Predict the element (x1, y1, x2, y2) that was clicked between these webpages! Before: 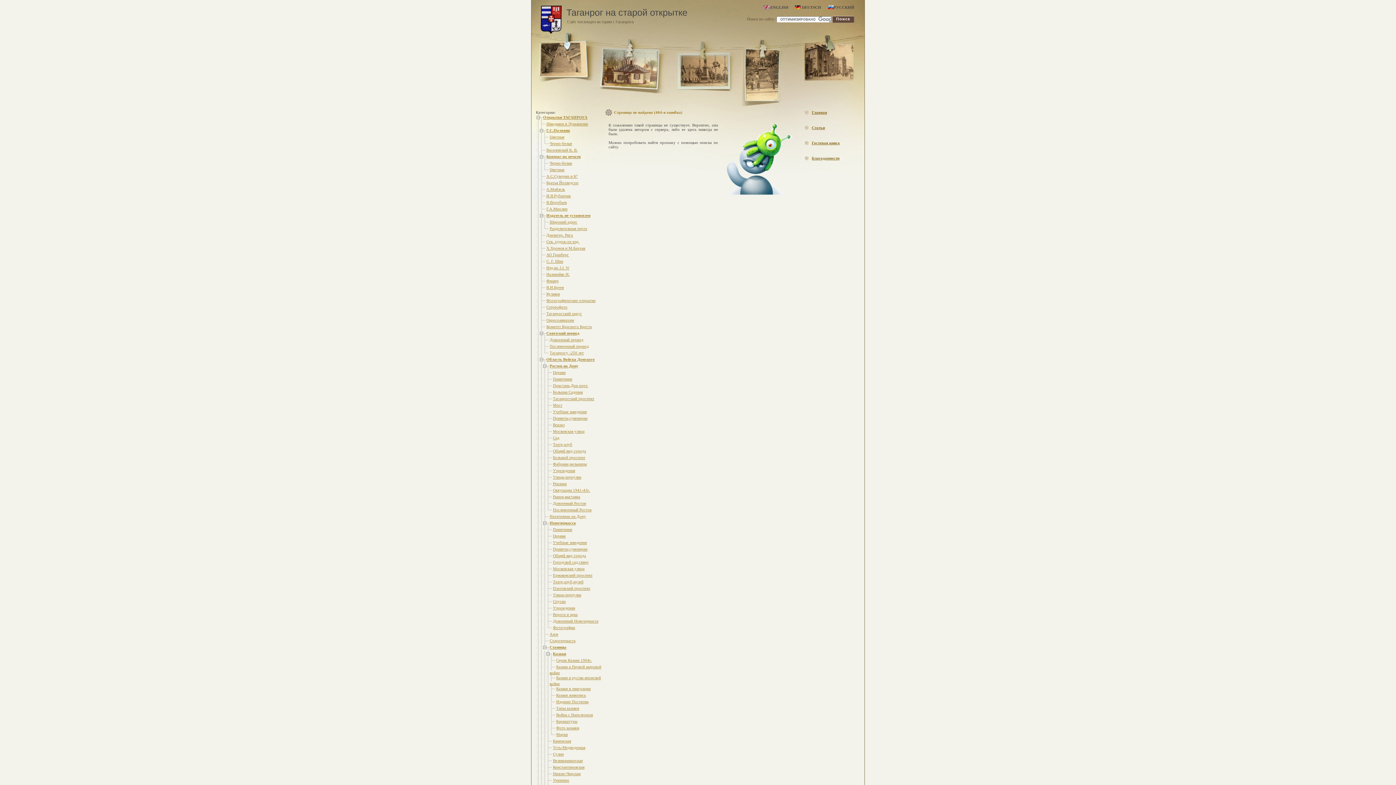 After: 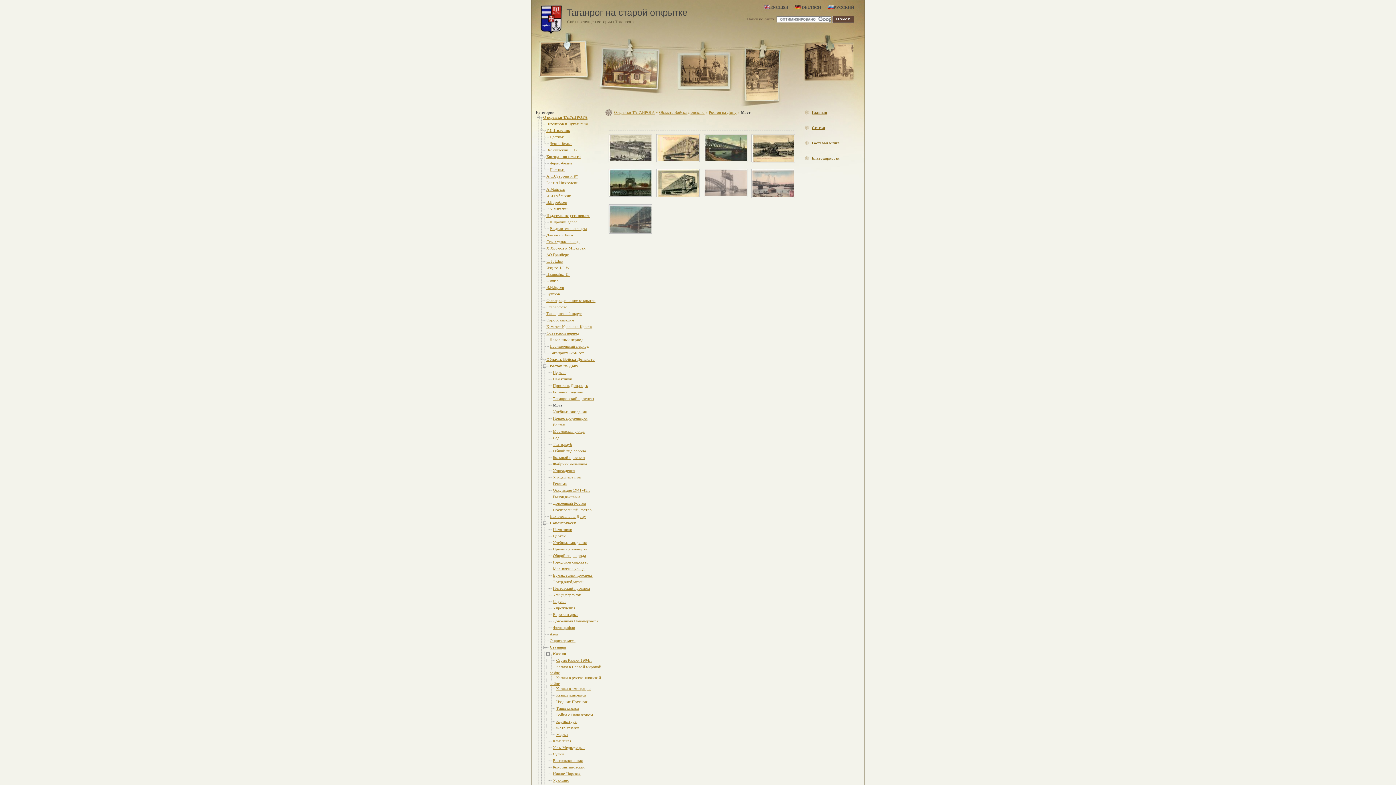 Action: bbox: (553, 403, 562, 407) label: Мост